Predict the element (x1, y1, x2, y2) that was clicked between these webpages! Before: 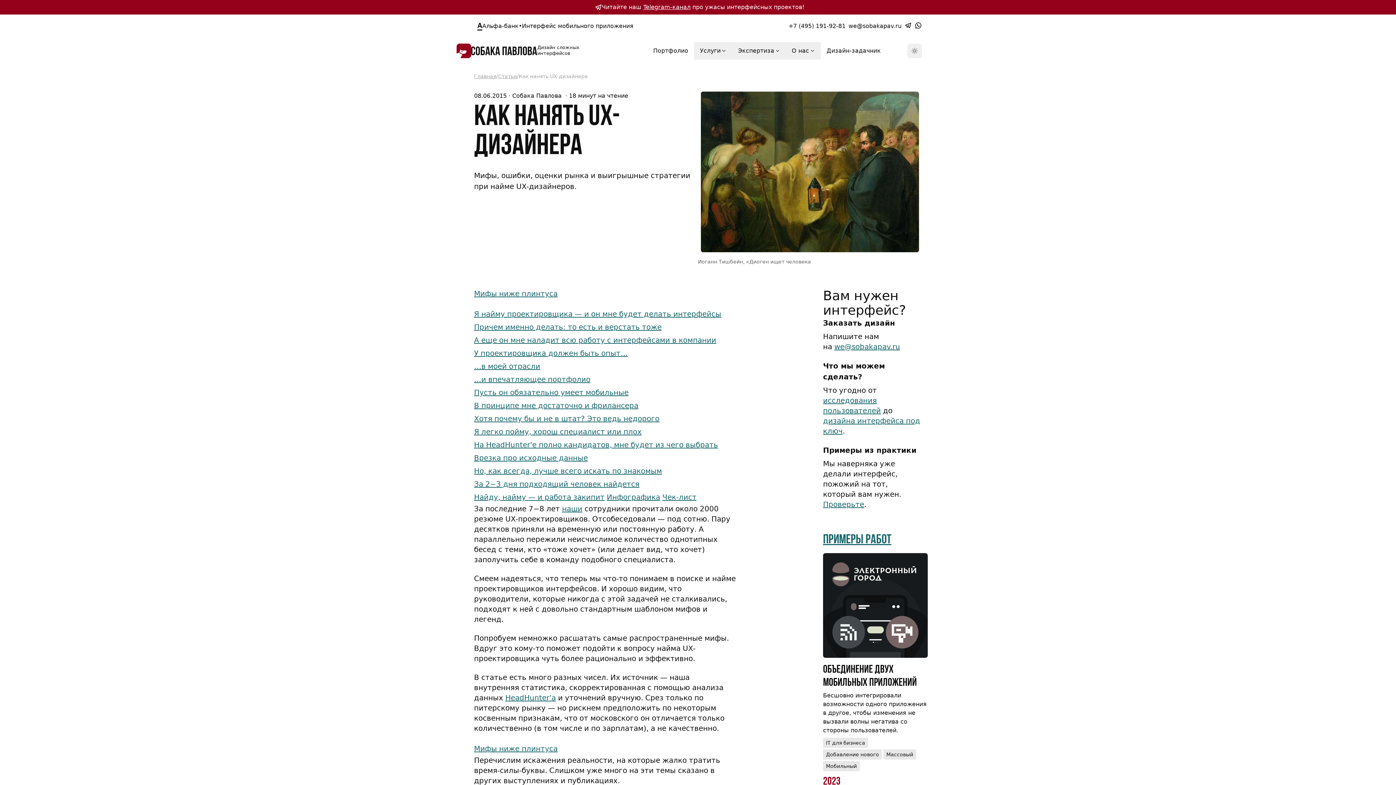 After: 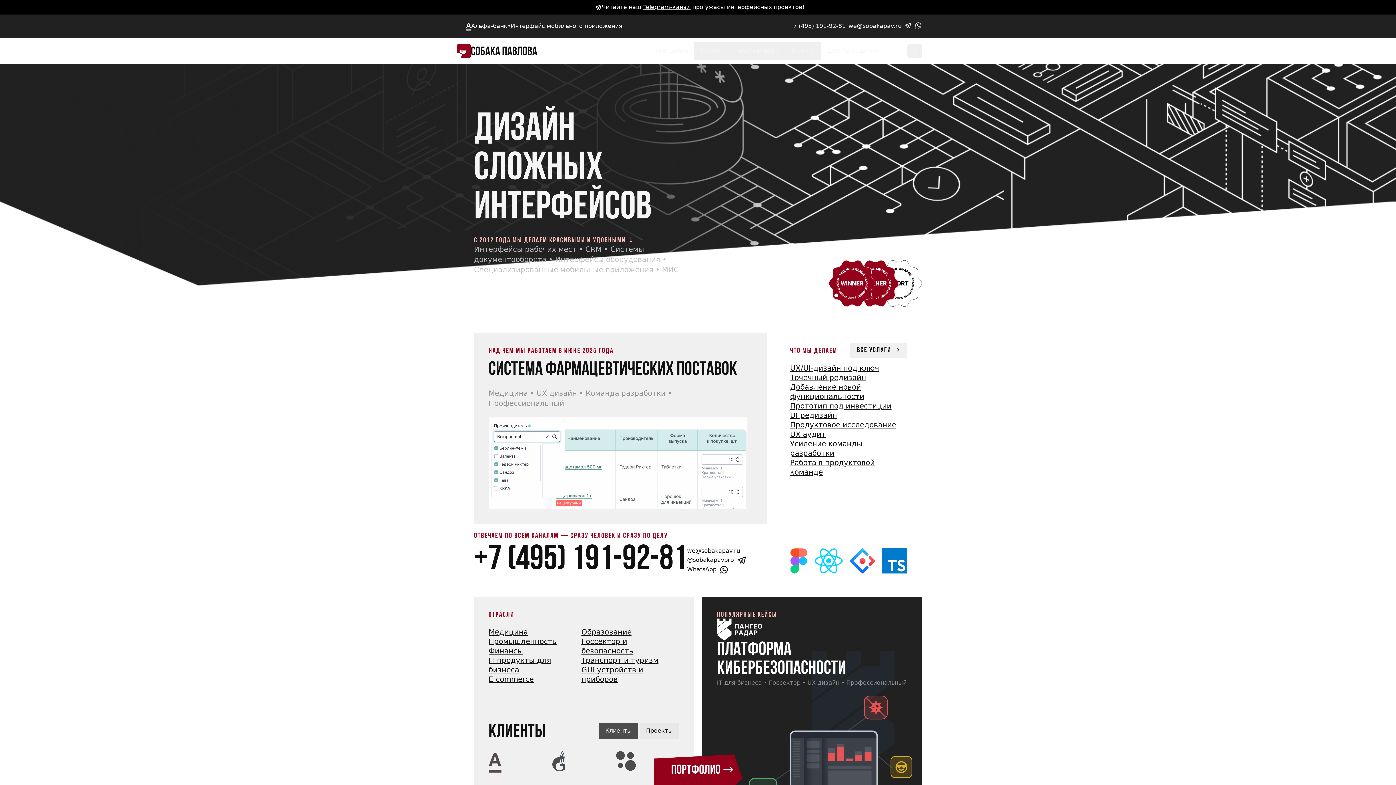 Action: bbox: (456, 43, 582, 58) label: Дизайн сложных интерфейсов